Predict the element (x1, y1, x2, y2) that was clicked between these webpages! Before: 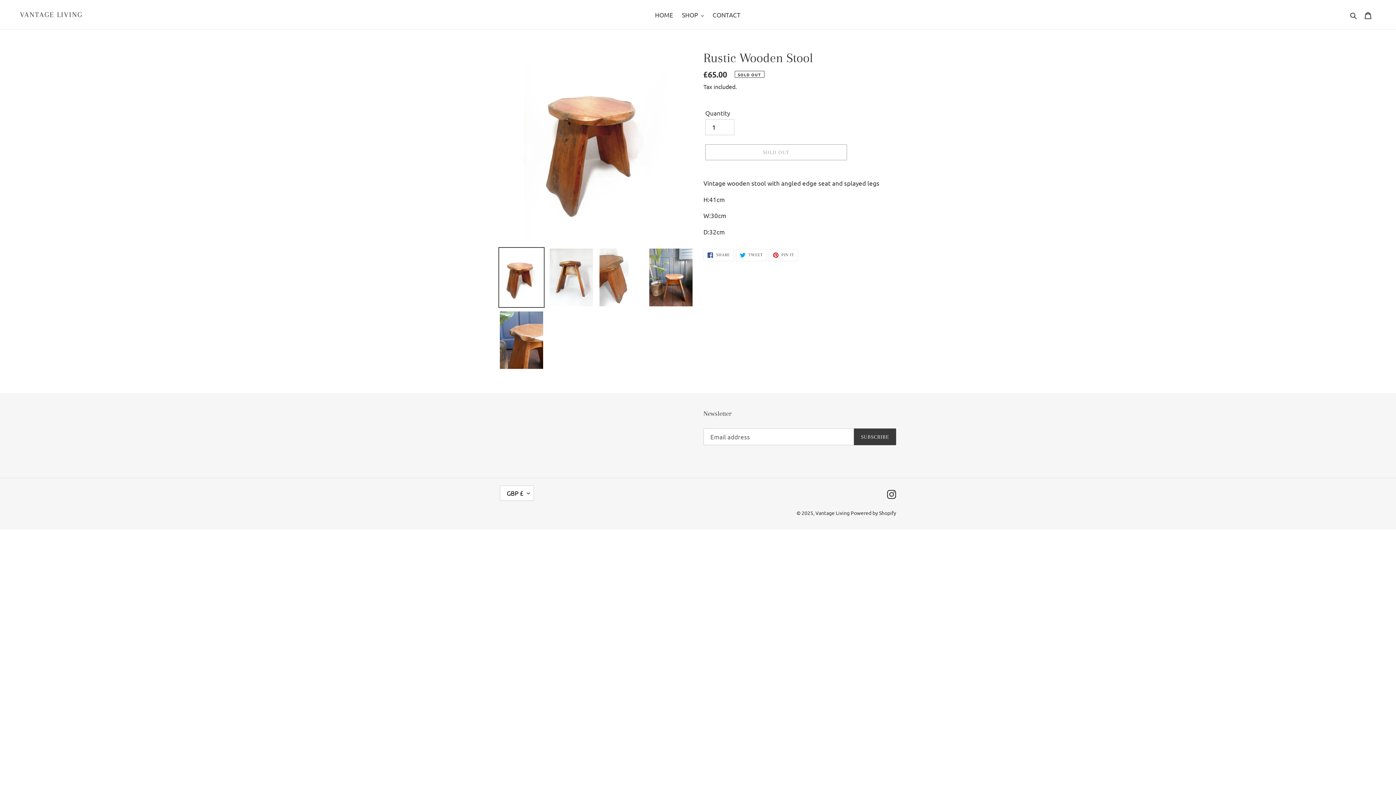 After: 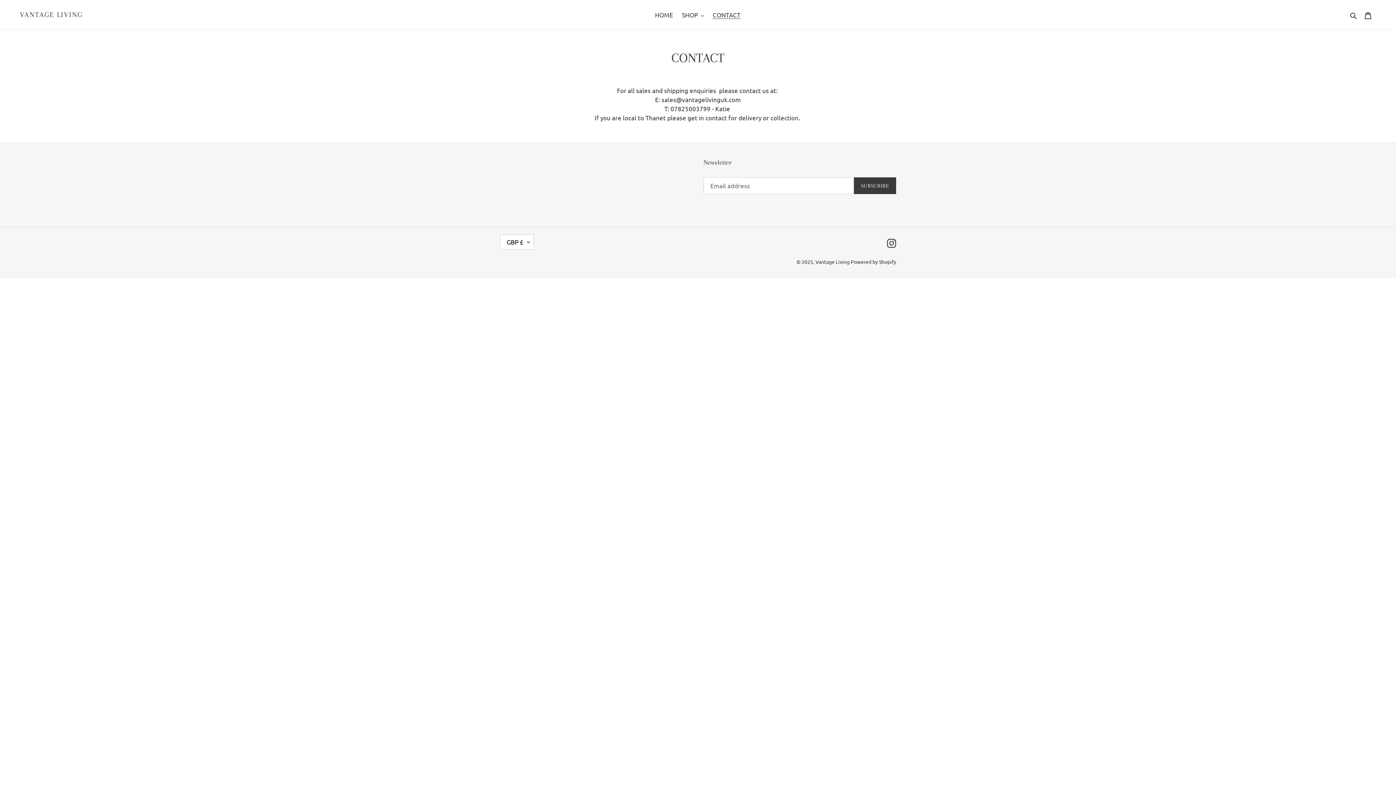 Action: bbox: (709, 9, 744, 20) label: CONTACT